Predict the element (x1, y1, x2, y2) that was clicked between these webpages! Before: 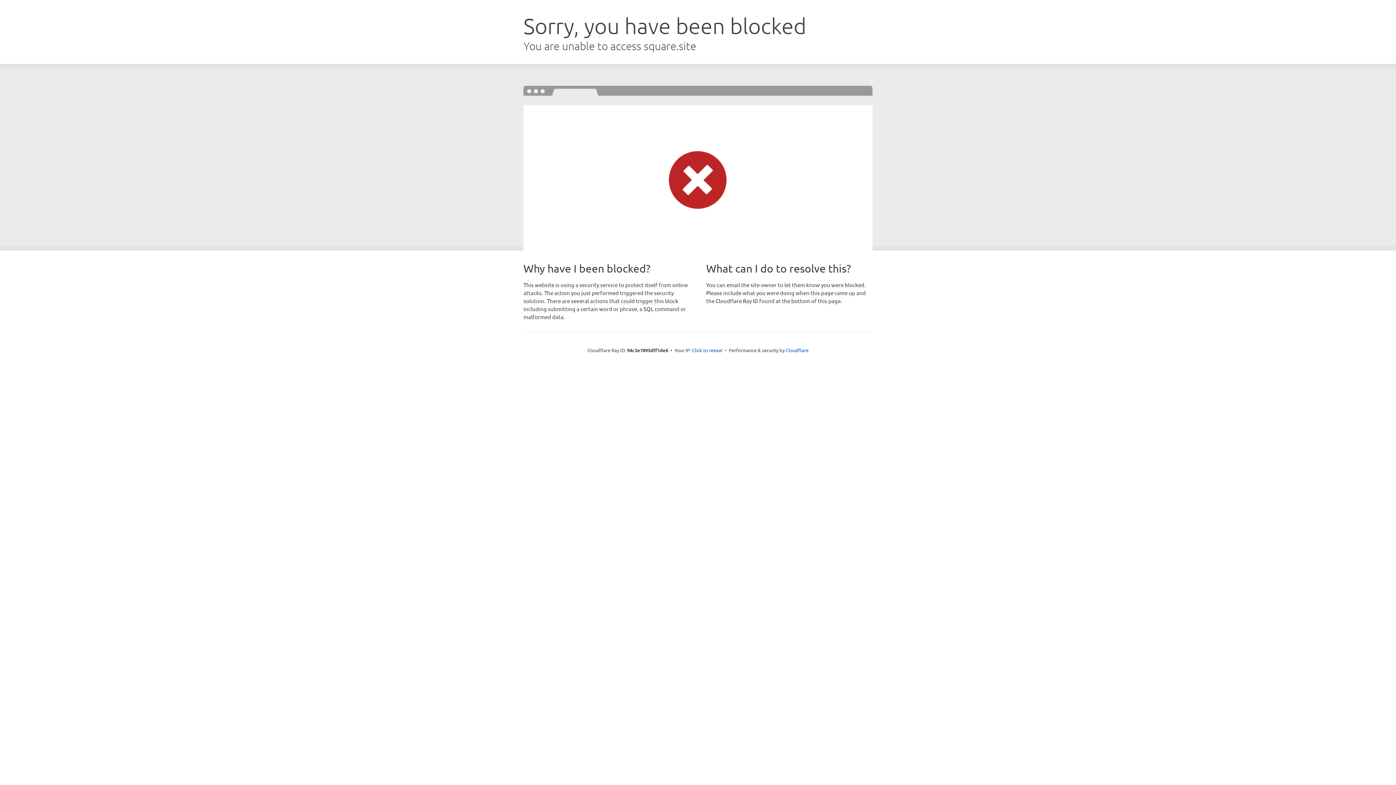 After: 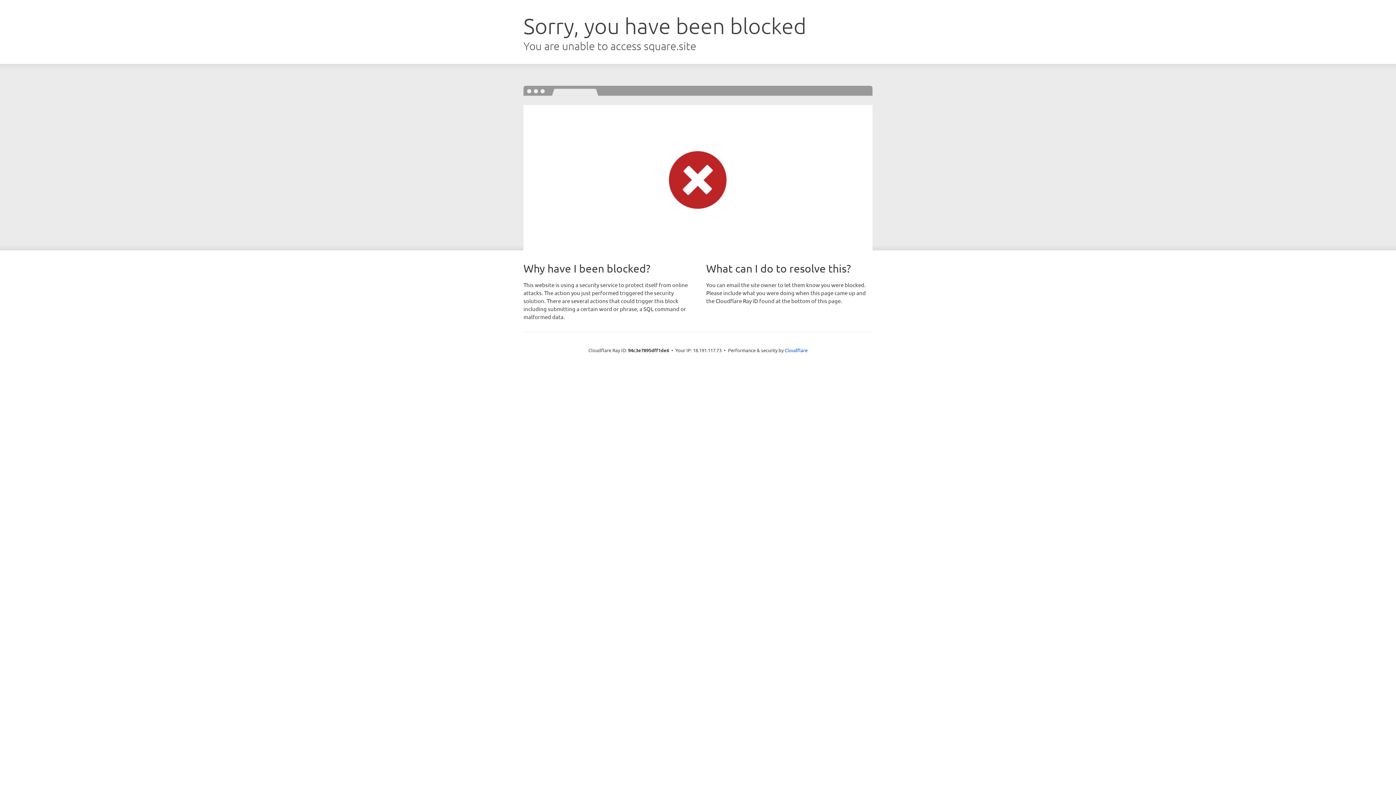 Action: bbox: (692, 346, 722, 353) label: Click to reveal